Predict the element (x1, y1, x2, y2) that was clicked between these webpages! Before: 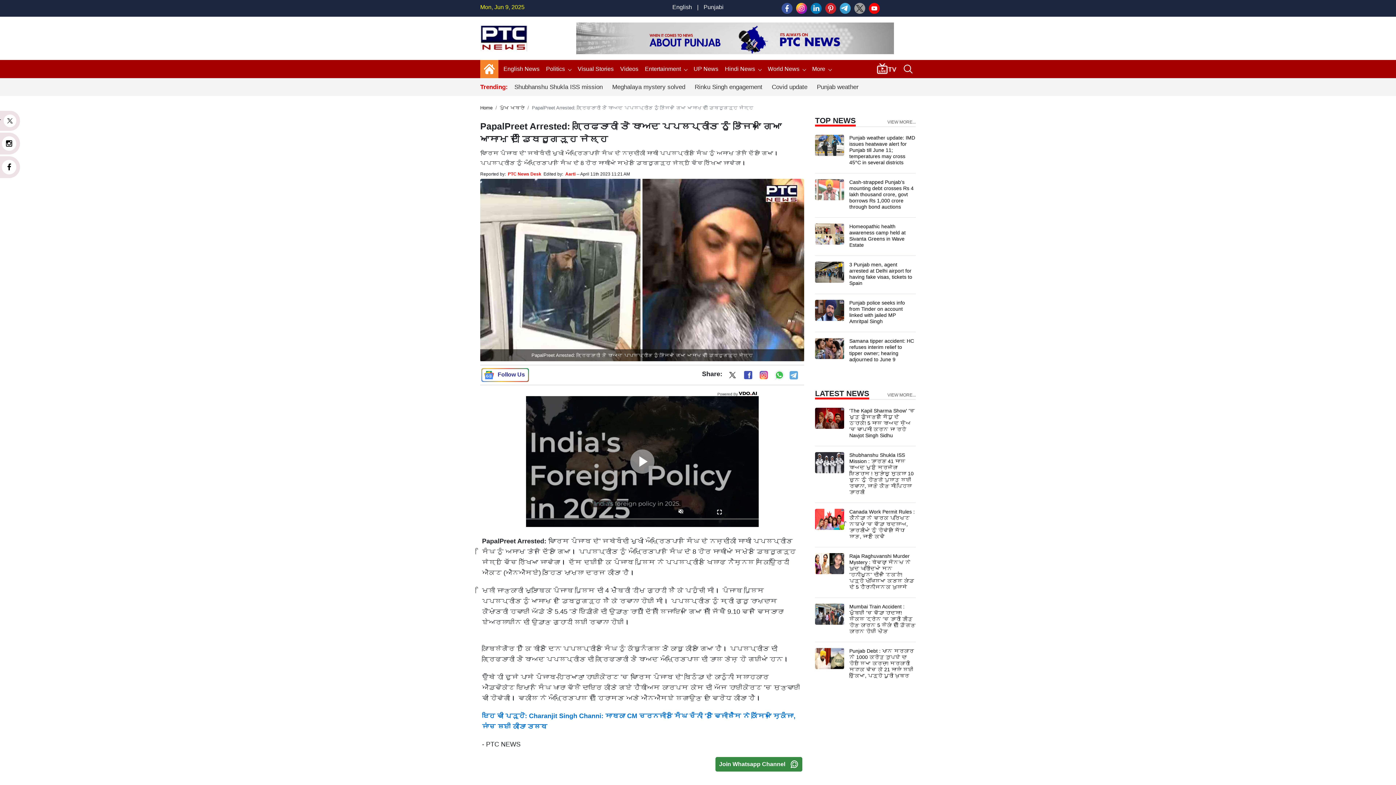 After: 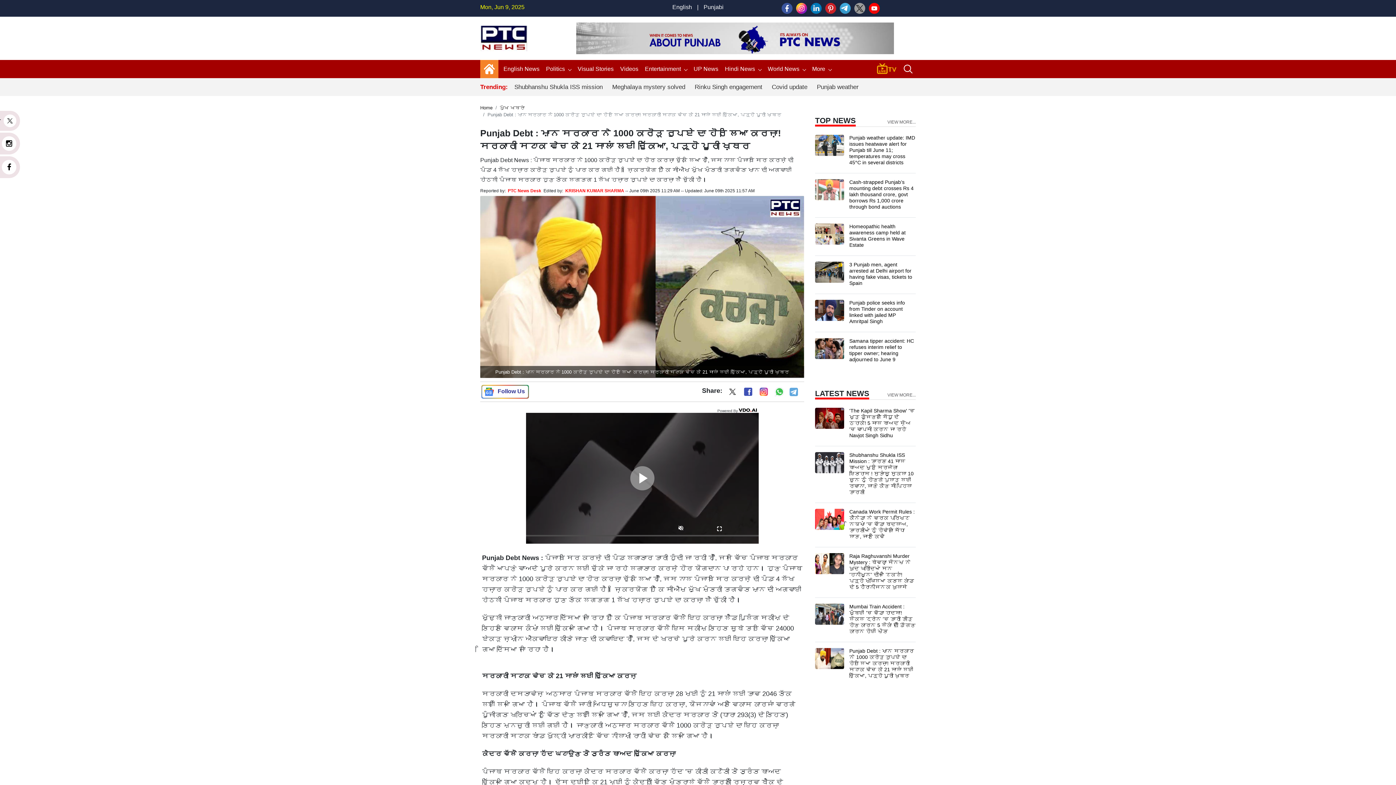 Action: bbox: (815, 655, 844, 661)